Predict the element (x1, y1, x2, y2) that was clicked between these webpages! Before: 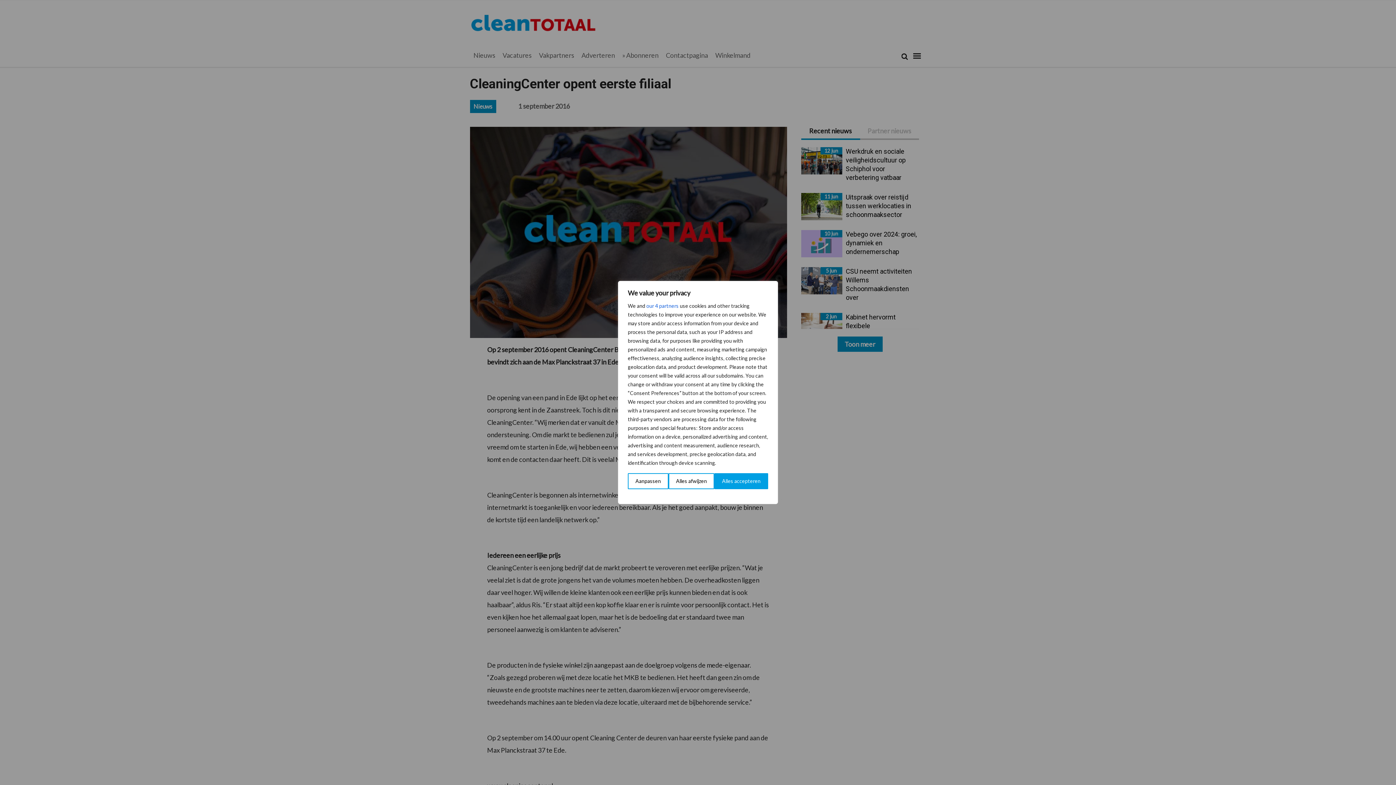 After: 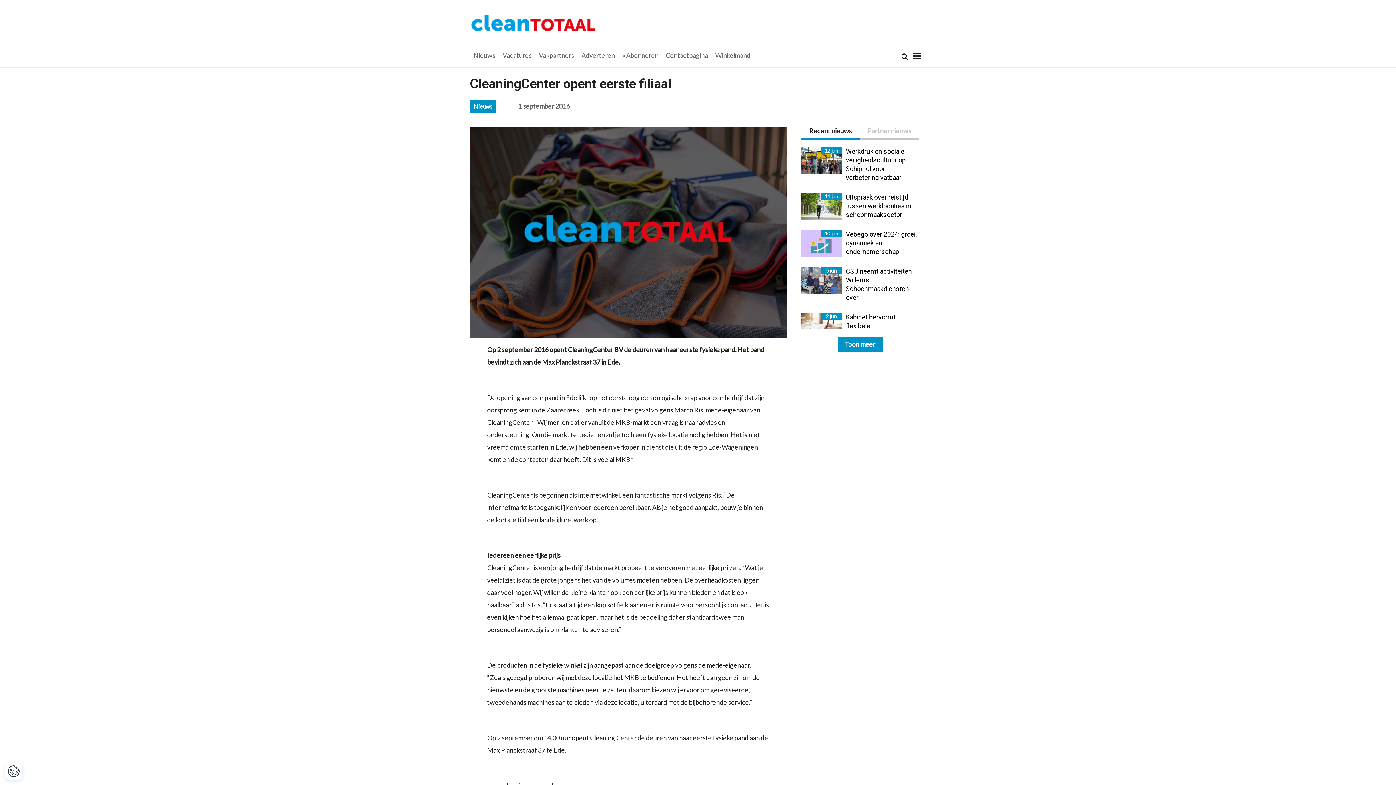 Action: bbox: (714, 473, 768, 489) label: Alles accepteren